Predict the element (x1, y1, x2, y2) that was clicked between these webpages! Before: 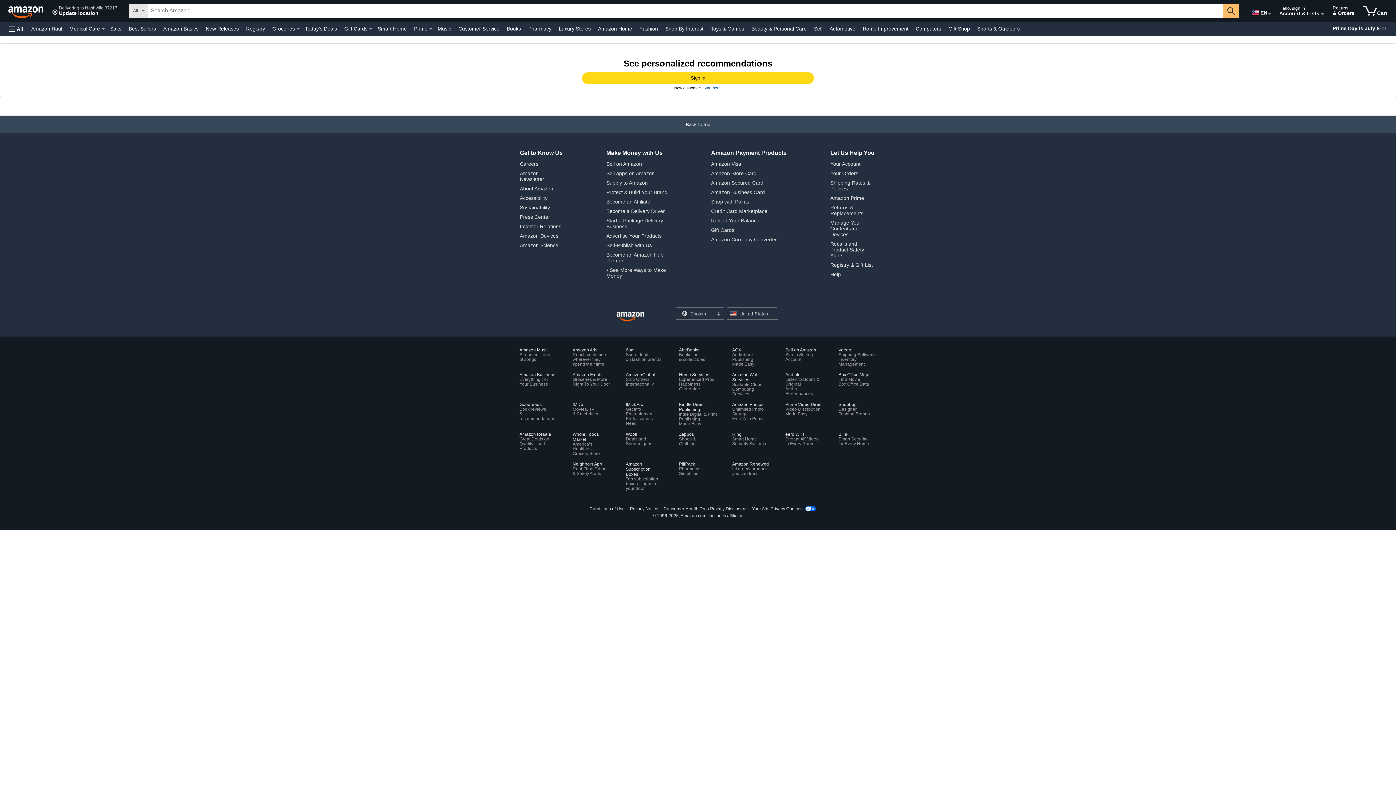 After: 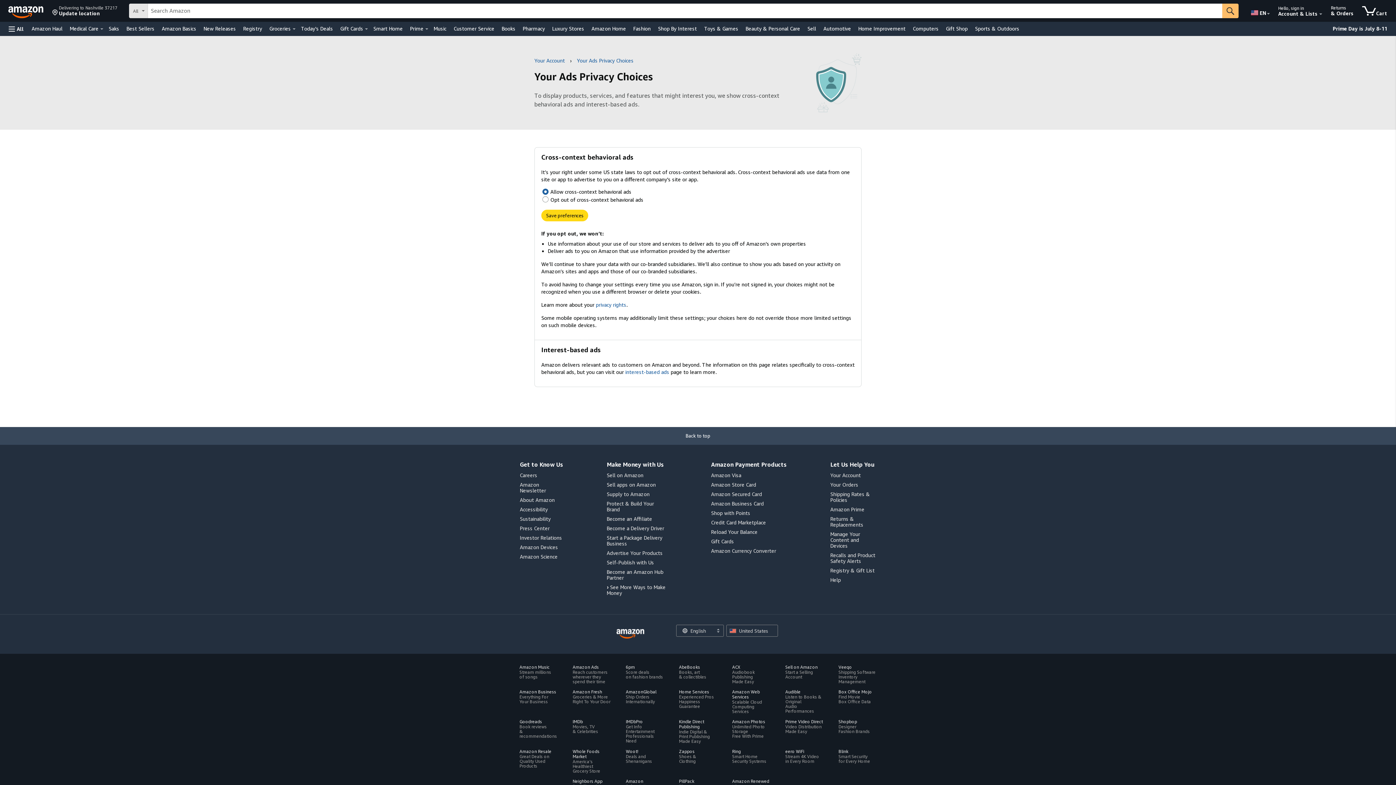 Action: bbox: (749, 506, 805, 511) label: Your Ads Privacy Choices